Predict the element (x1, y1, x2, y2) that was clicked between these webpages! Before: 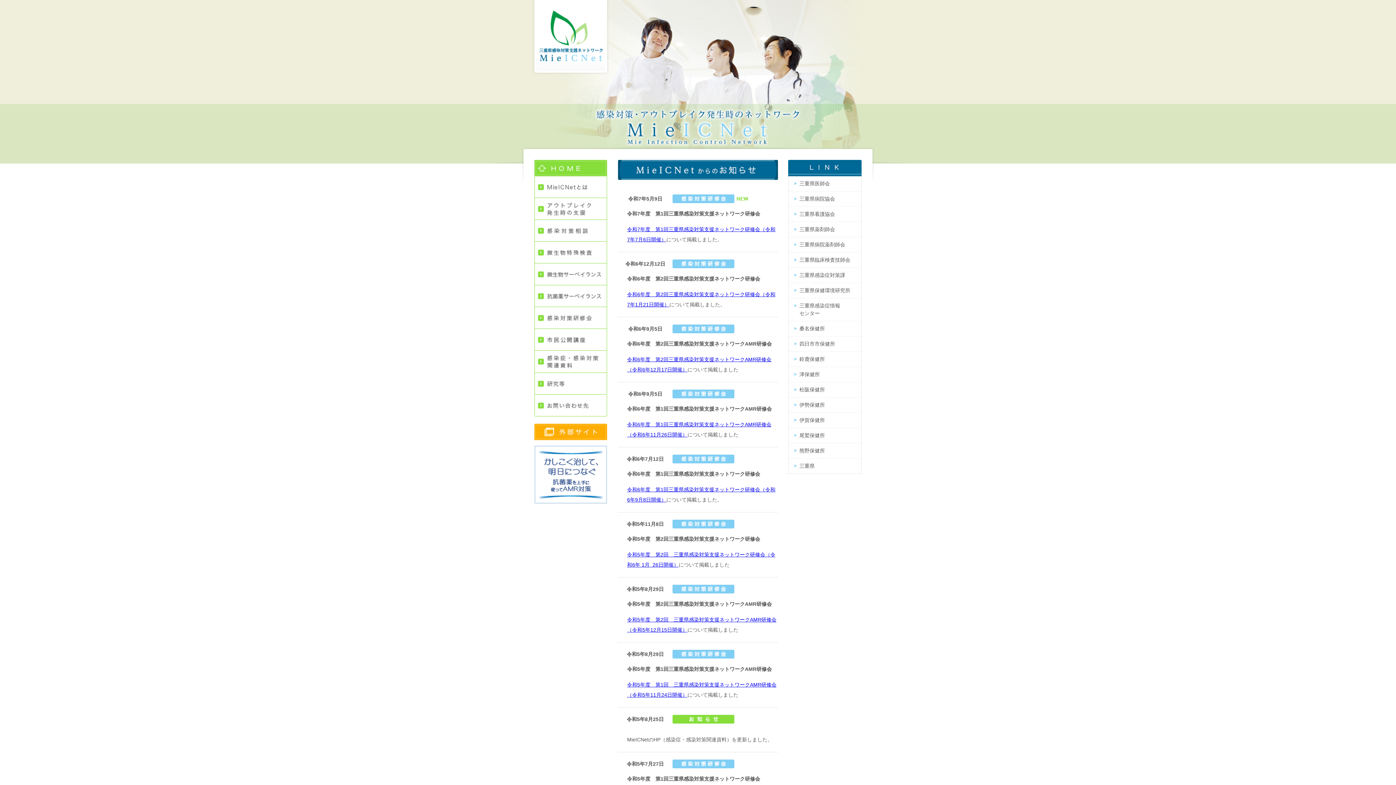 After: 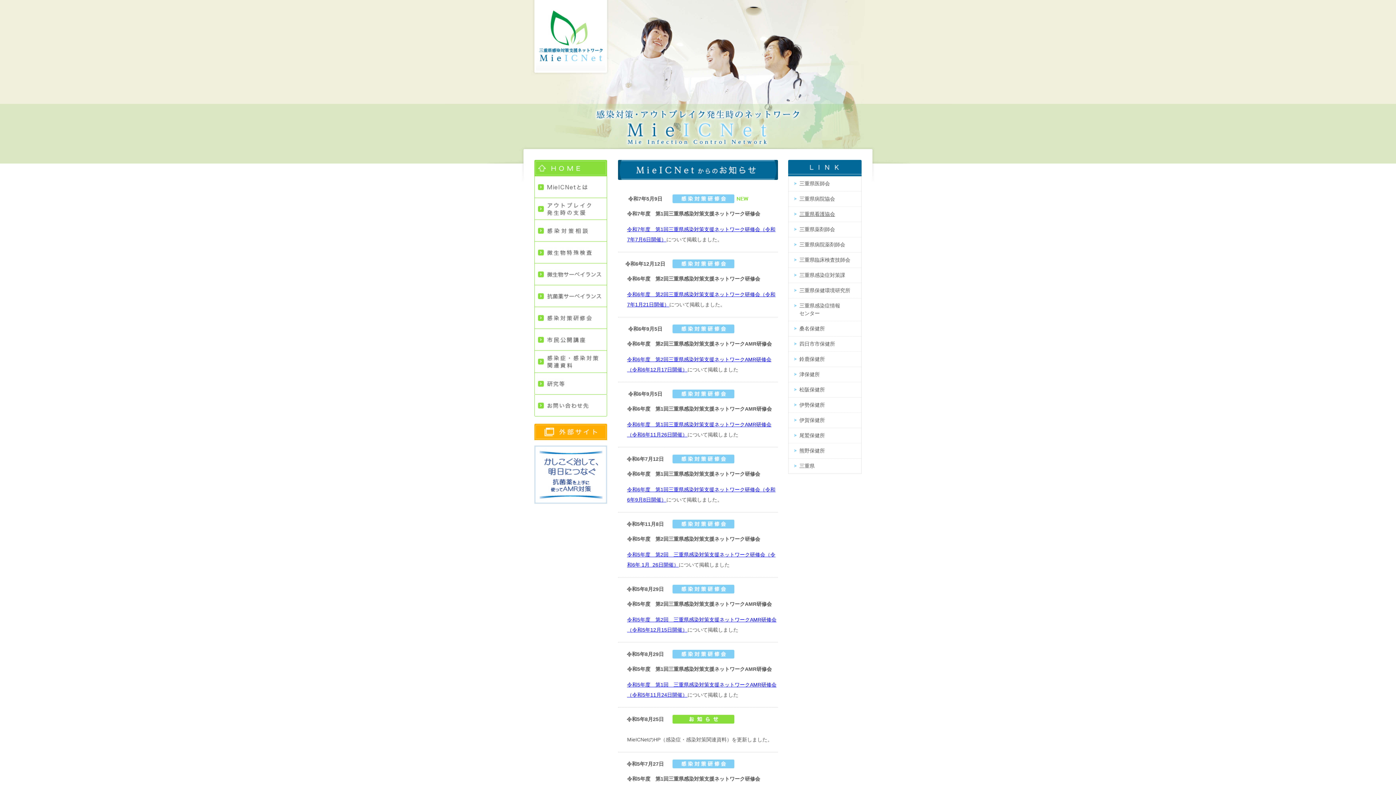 Action: bbox: (799, 210, 861, 218) label: 三重県看護協会